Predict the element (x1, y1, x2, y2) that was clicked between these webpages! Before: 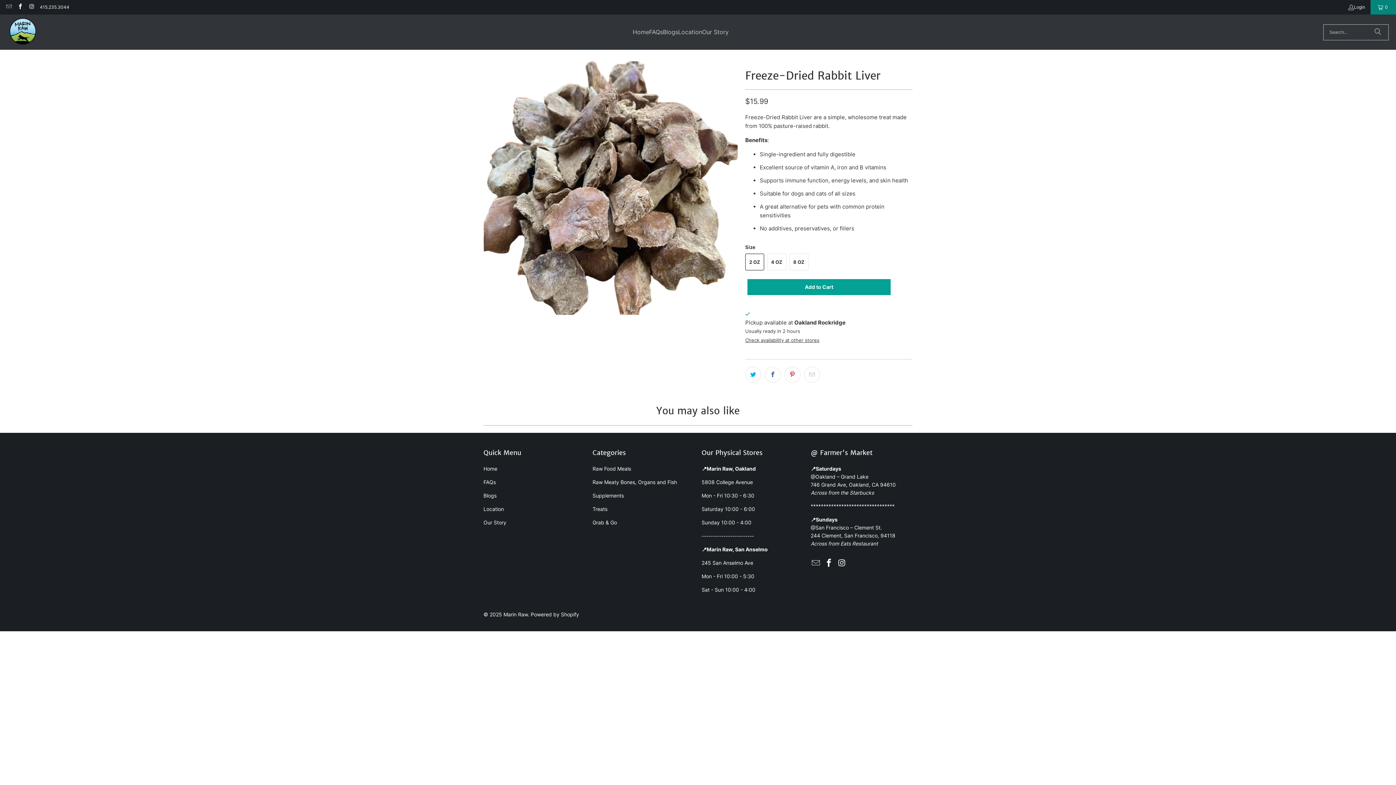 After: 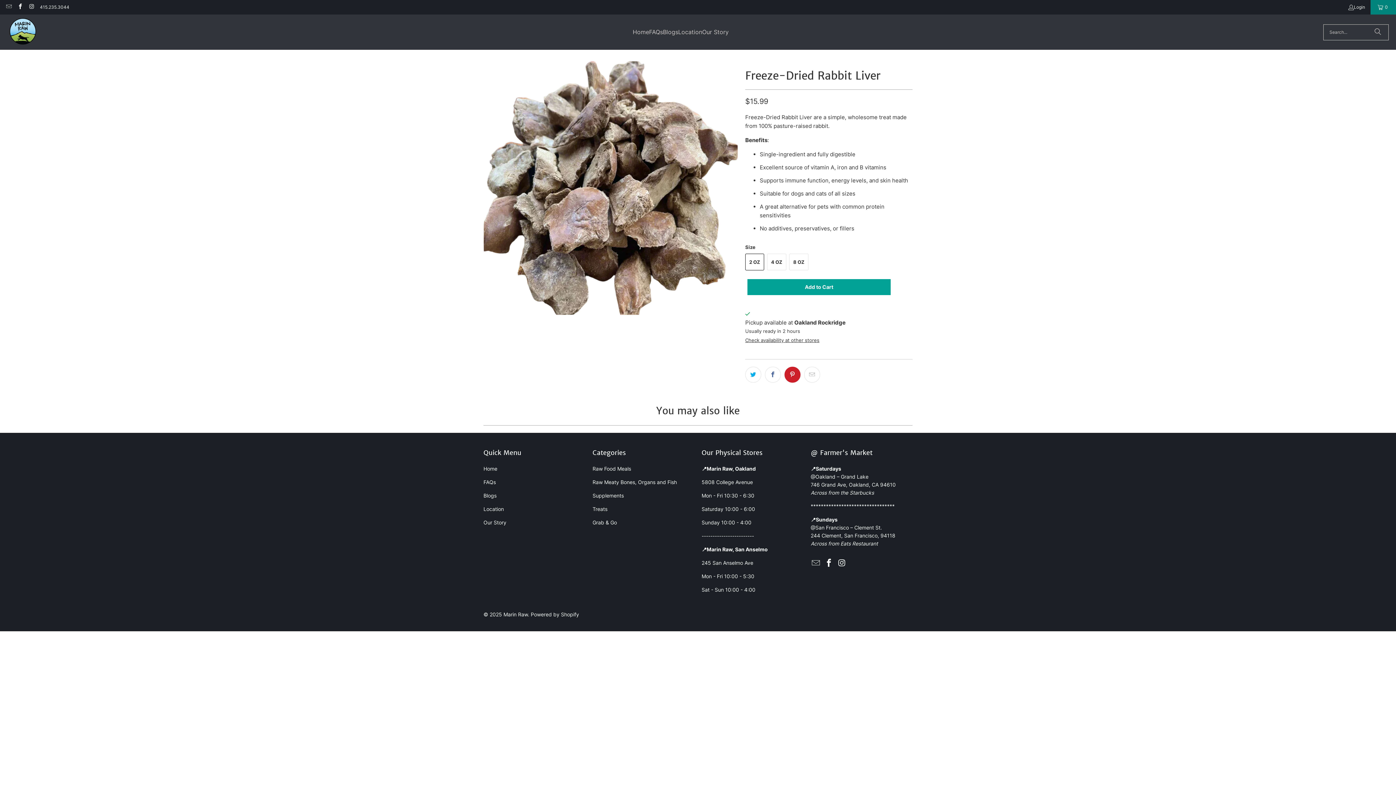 Action: bbox: (784, 366, 800, 382)